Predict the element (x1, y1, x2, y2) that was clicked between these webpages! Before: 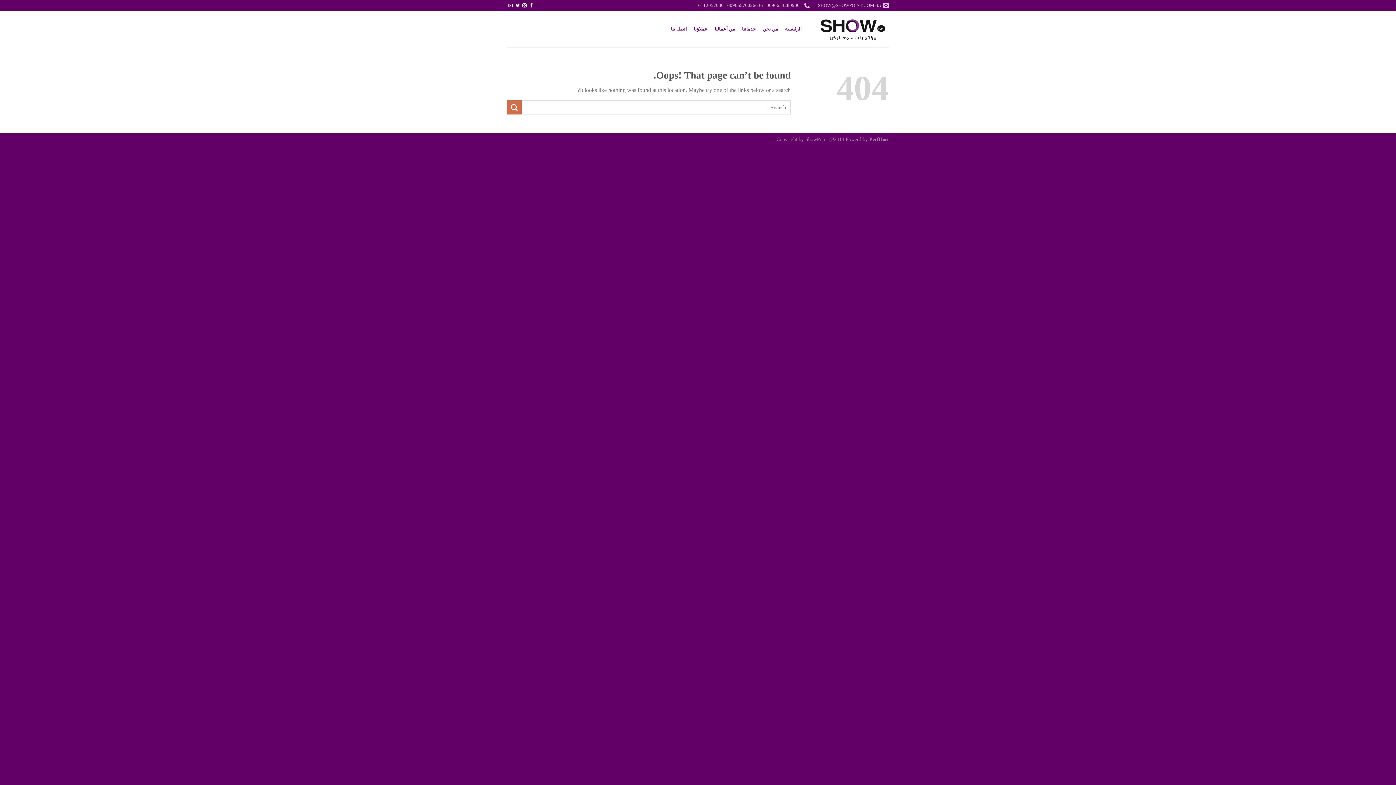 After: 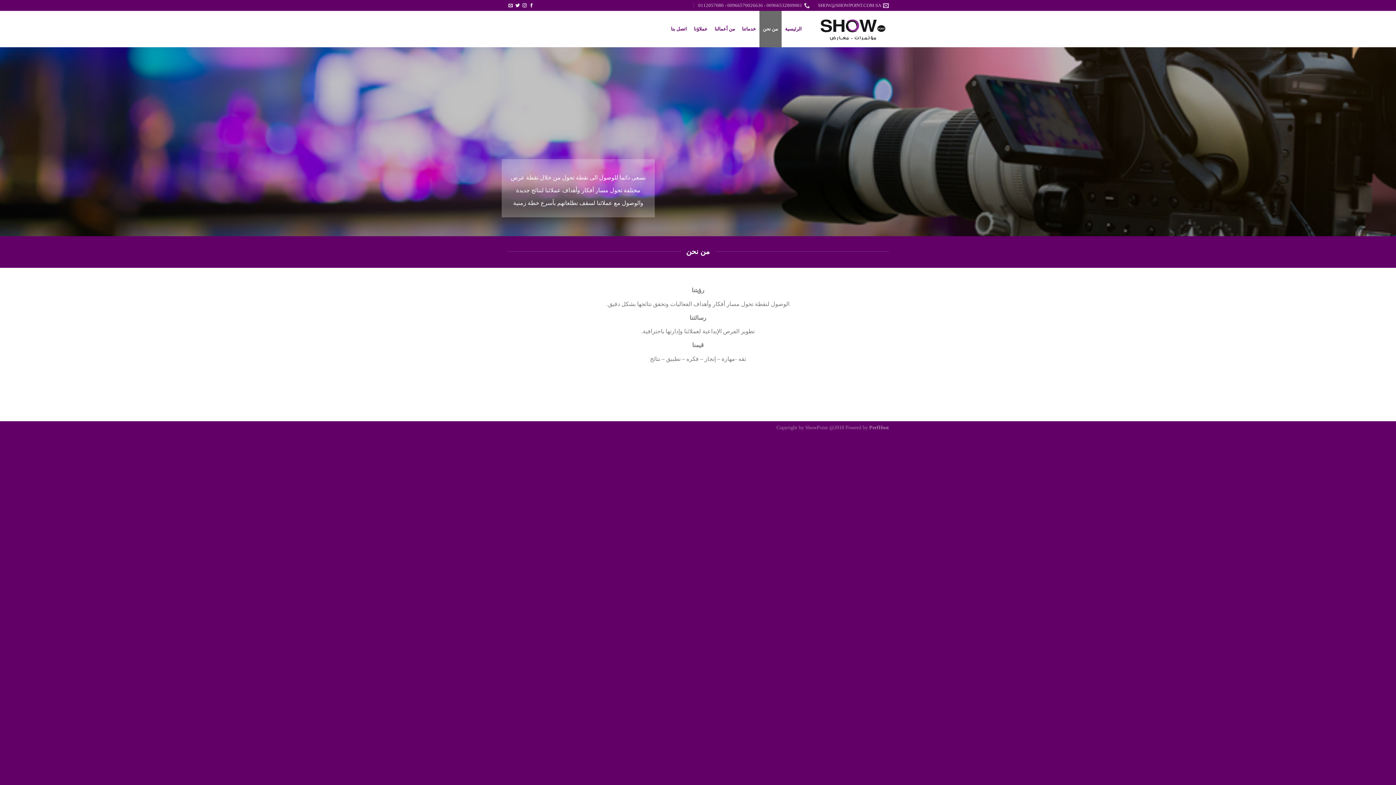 Action: label: من نحن bbox: (759, 10, 781, 47)